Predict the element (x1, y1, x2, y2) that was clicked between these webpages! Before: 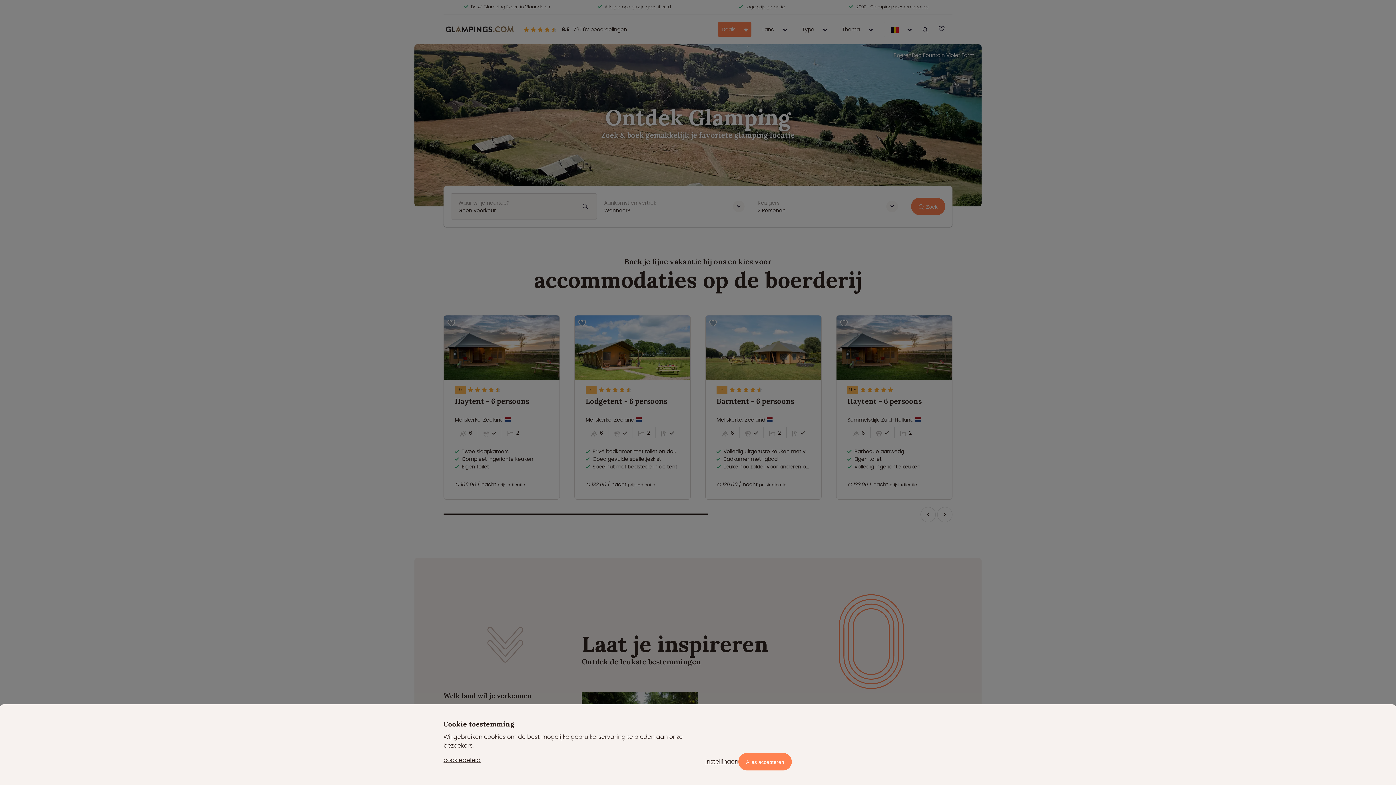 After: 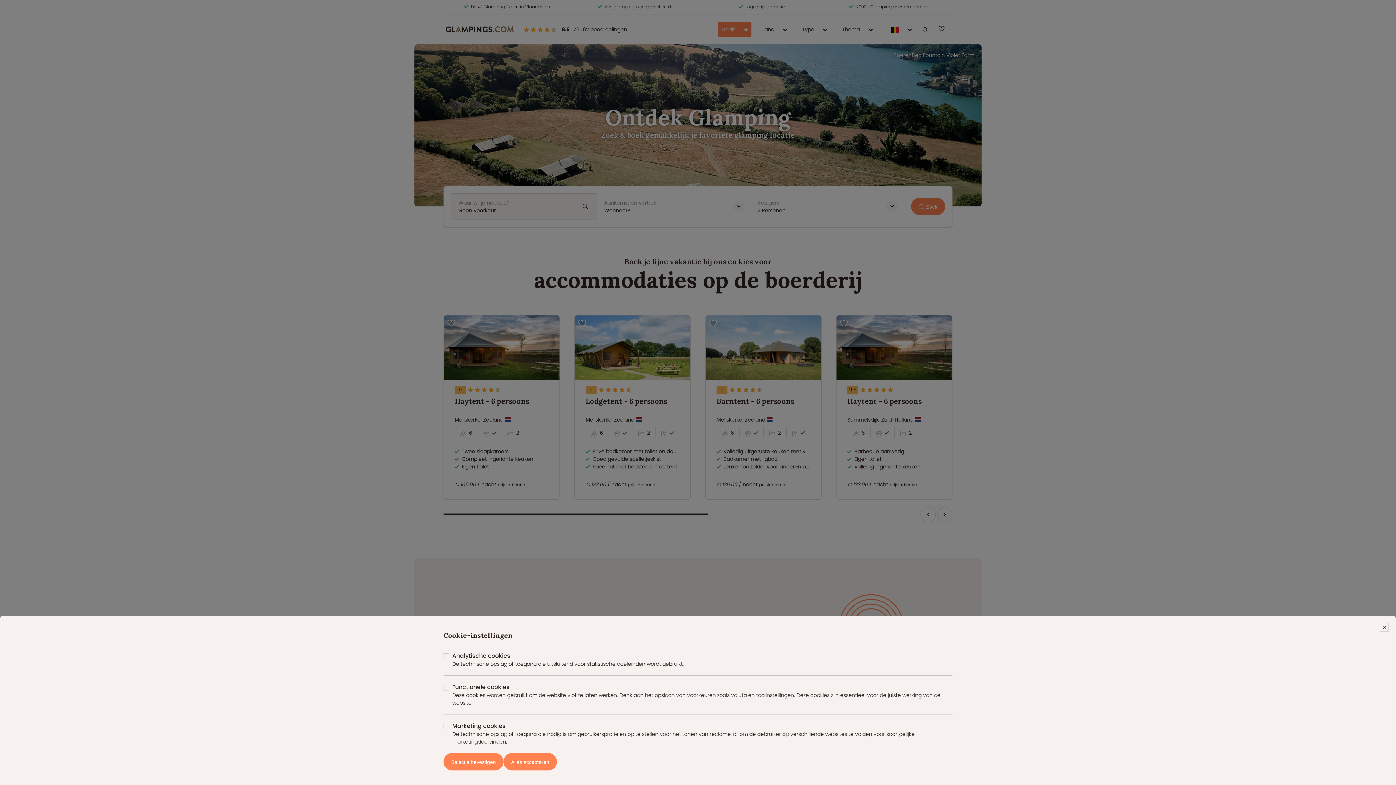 Action: label: Instellingen bbox: (705, 757, 738, 766)